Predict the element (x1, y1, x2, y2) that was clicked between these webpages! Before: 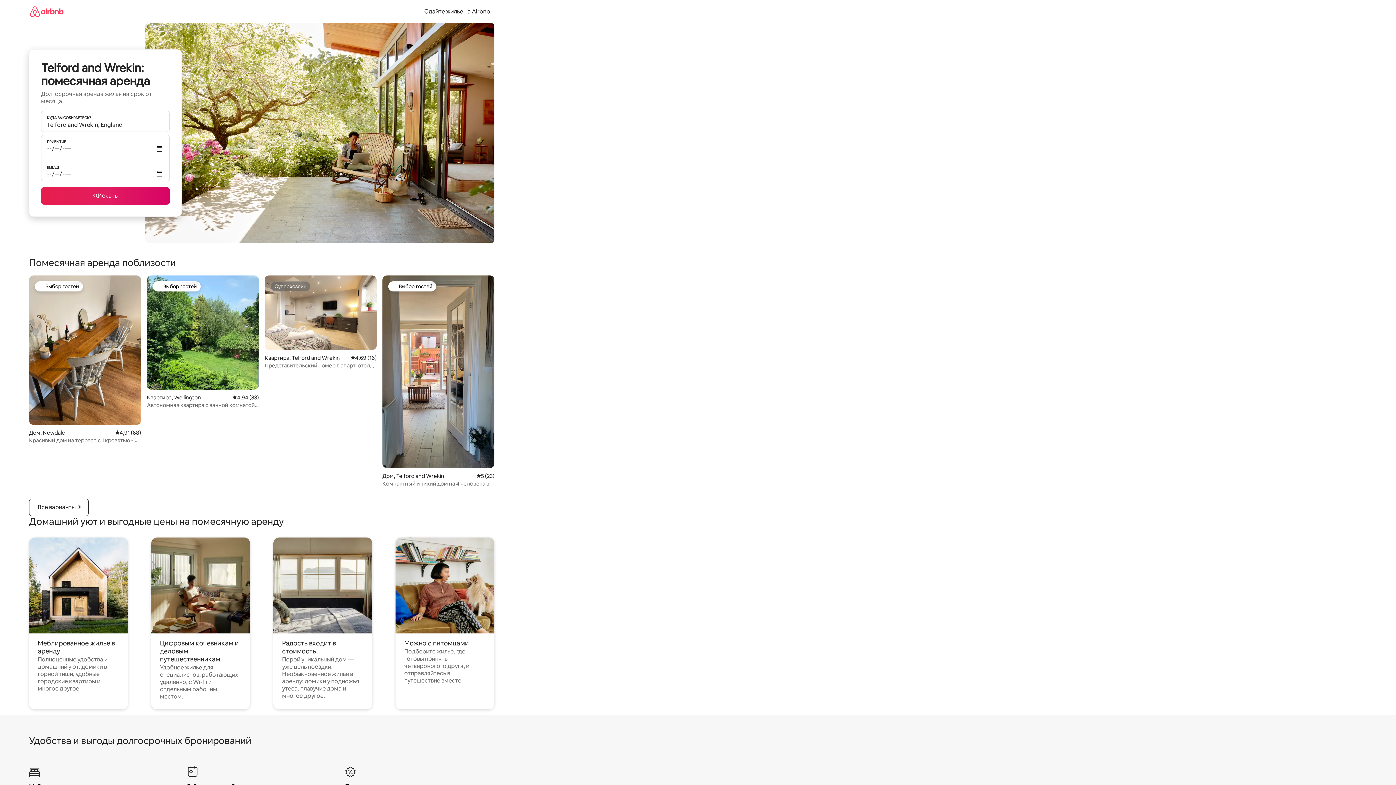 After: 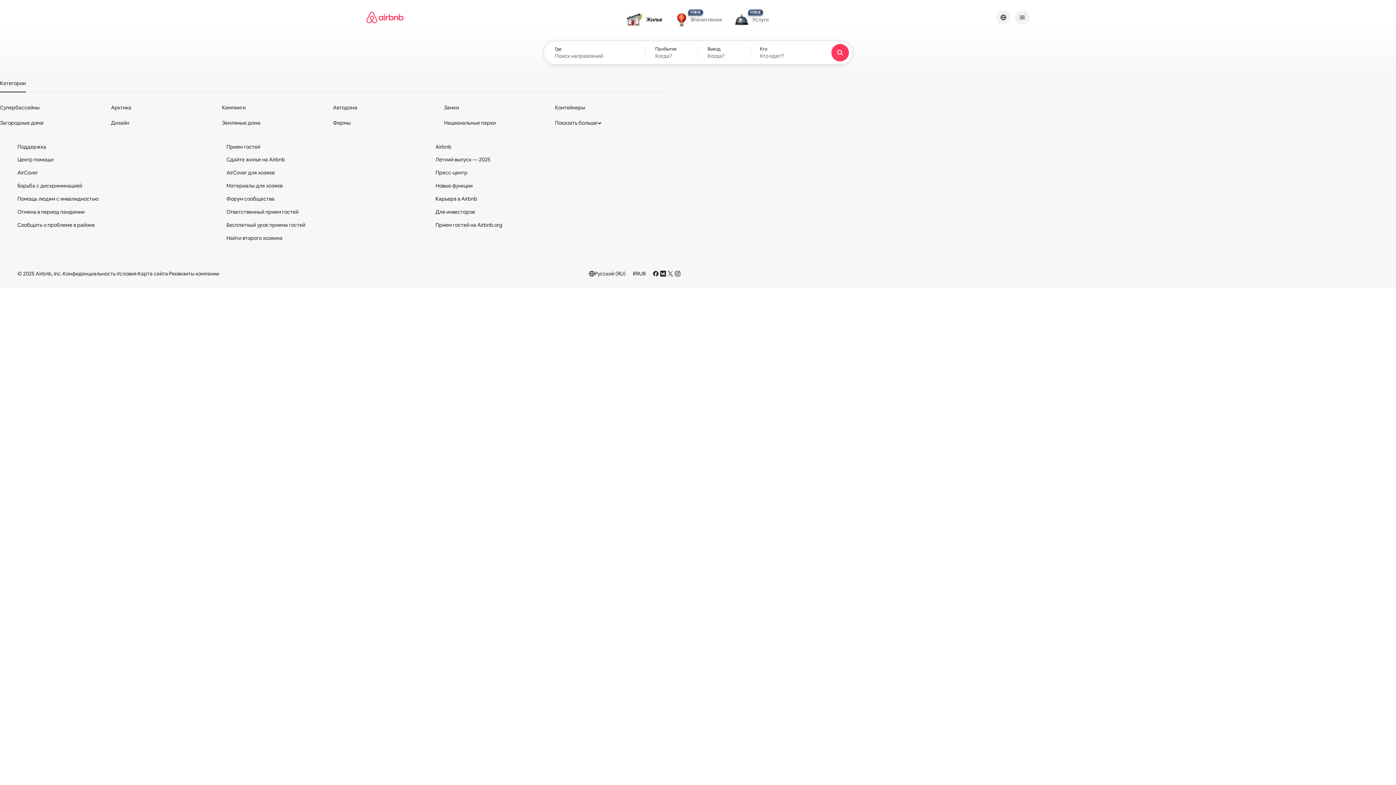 Action: bbox: (29, 0, 63, 22)